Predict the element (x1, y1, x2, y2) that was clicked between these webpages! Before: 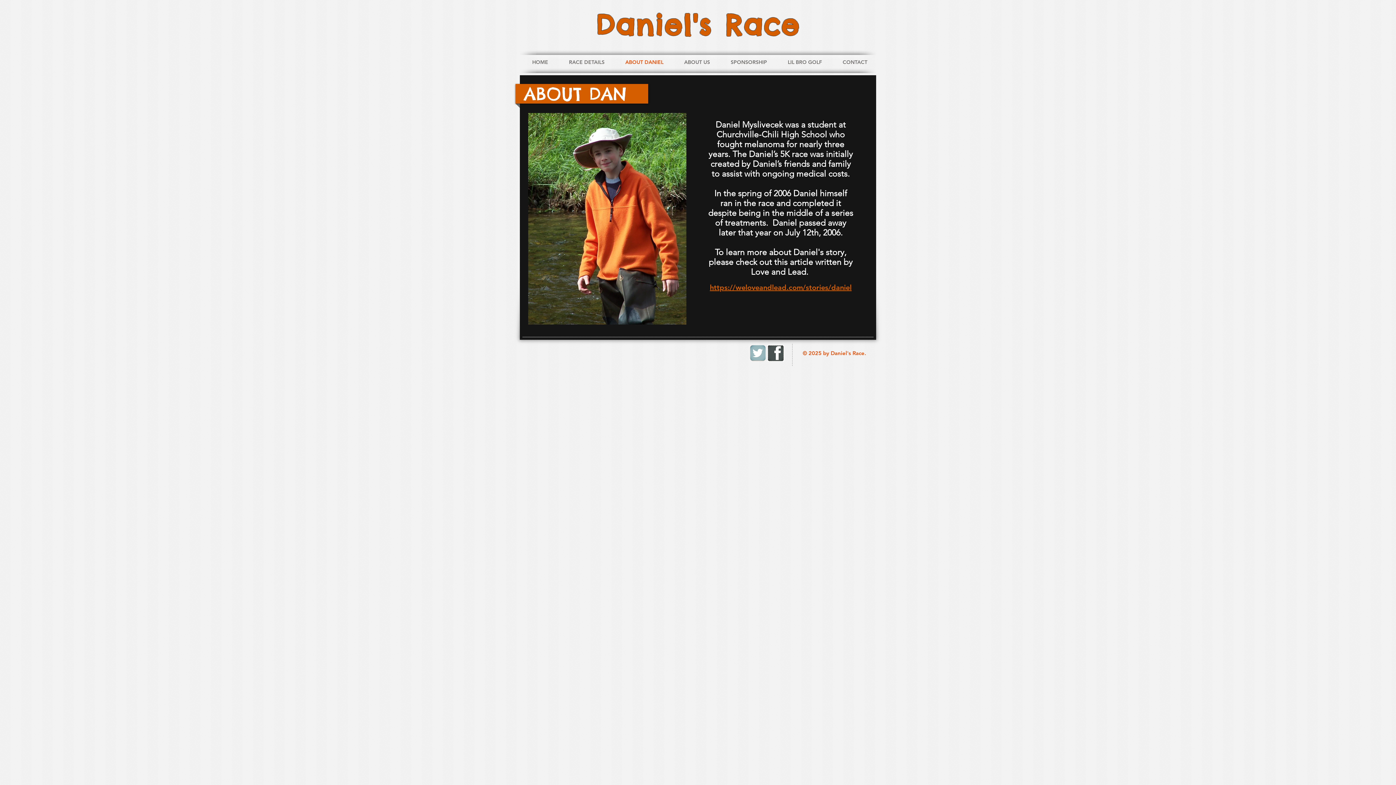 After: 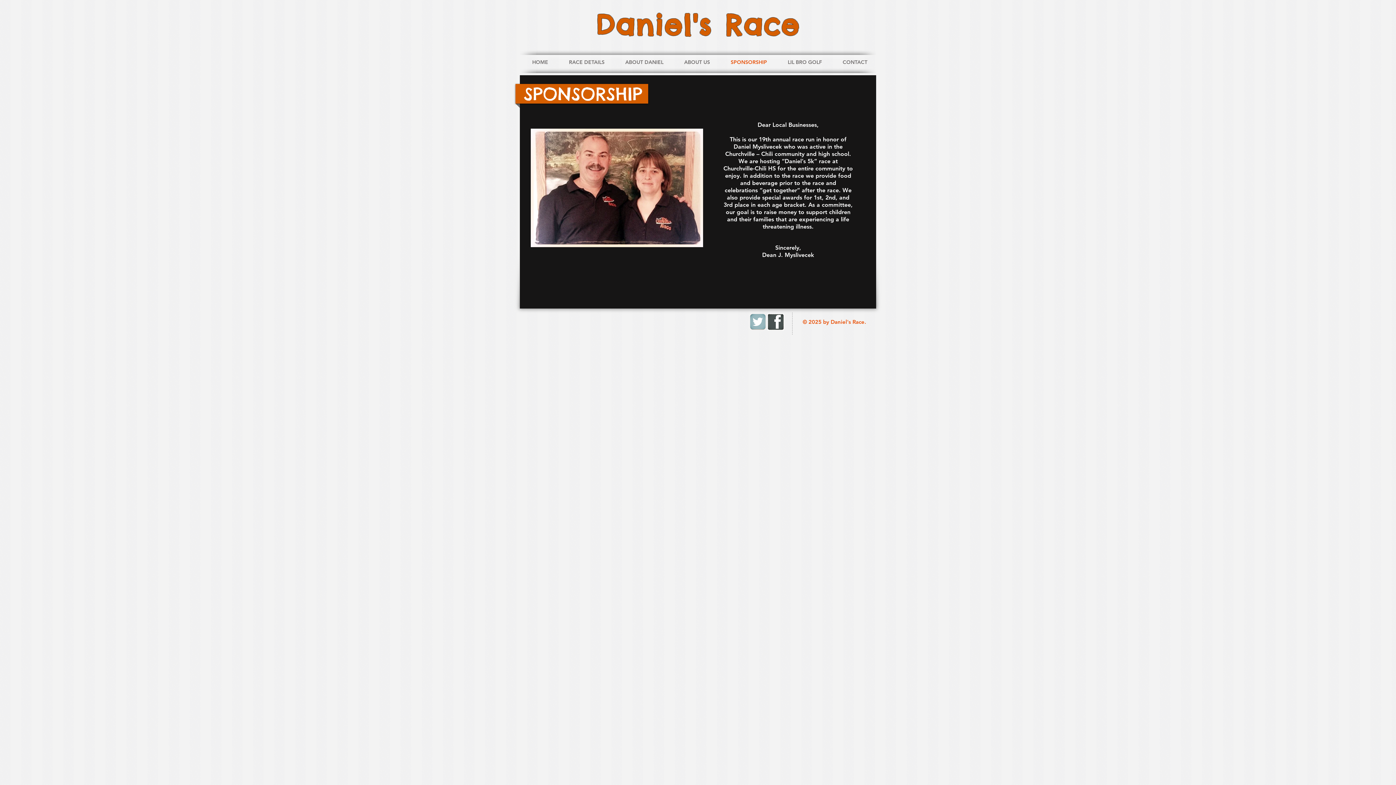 Action: bbox: (715, 57, 772, 66) label: SPONSORSHIP